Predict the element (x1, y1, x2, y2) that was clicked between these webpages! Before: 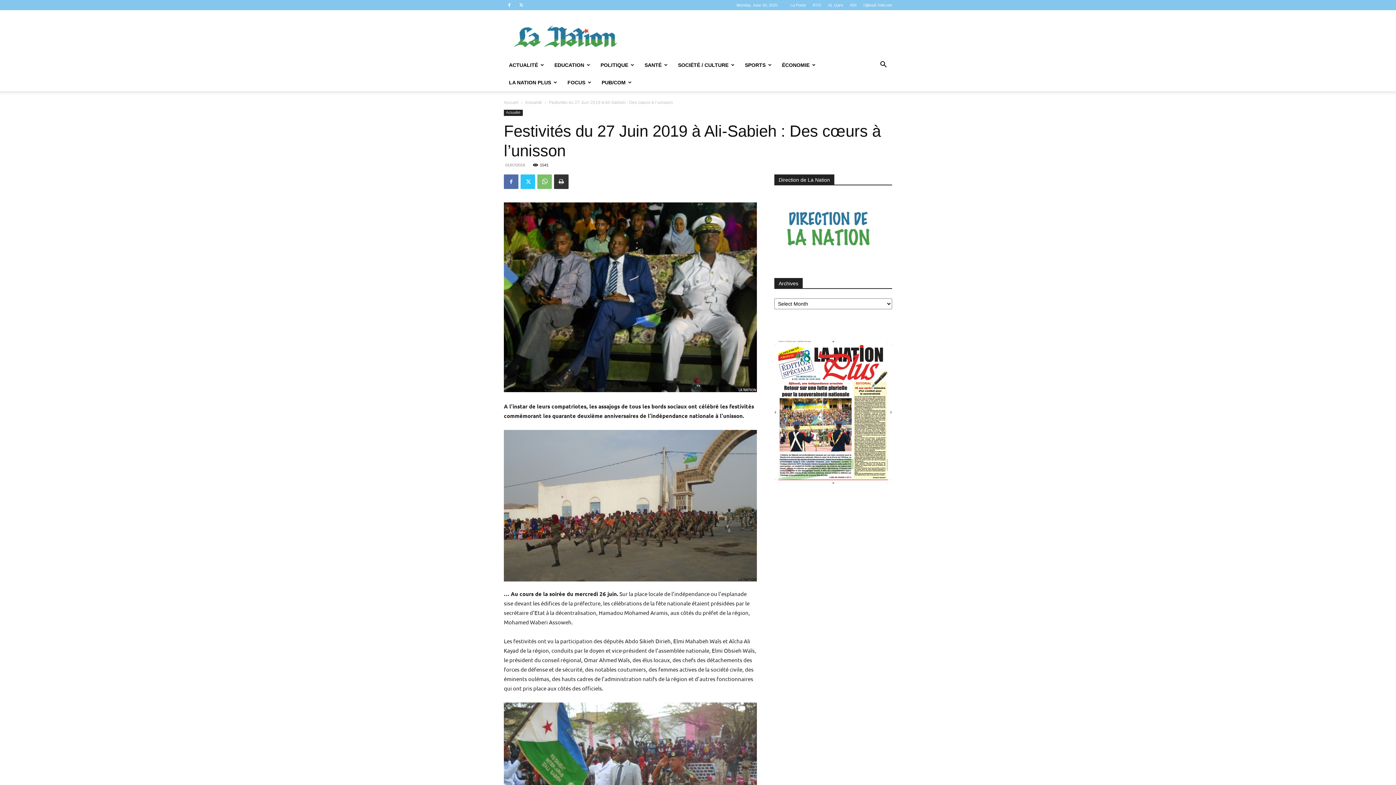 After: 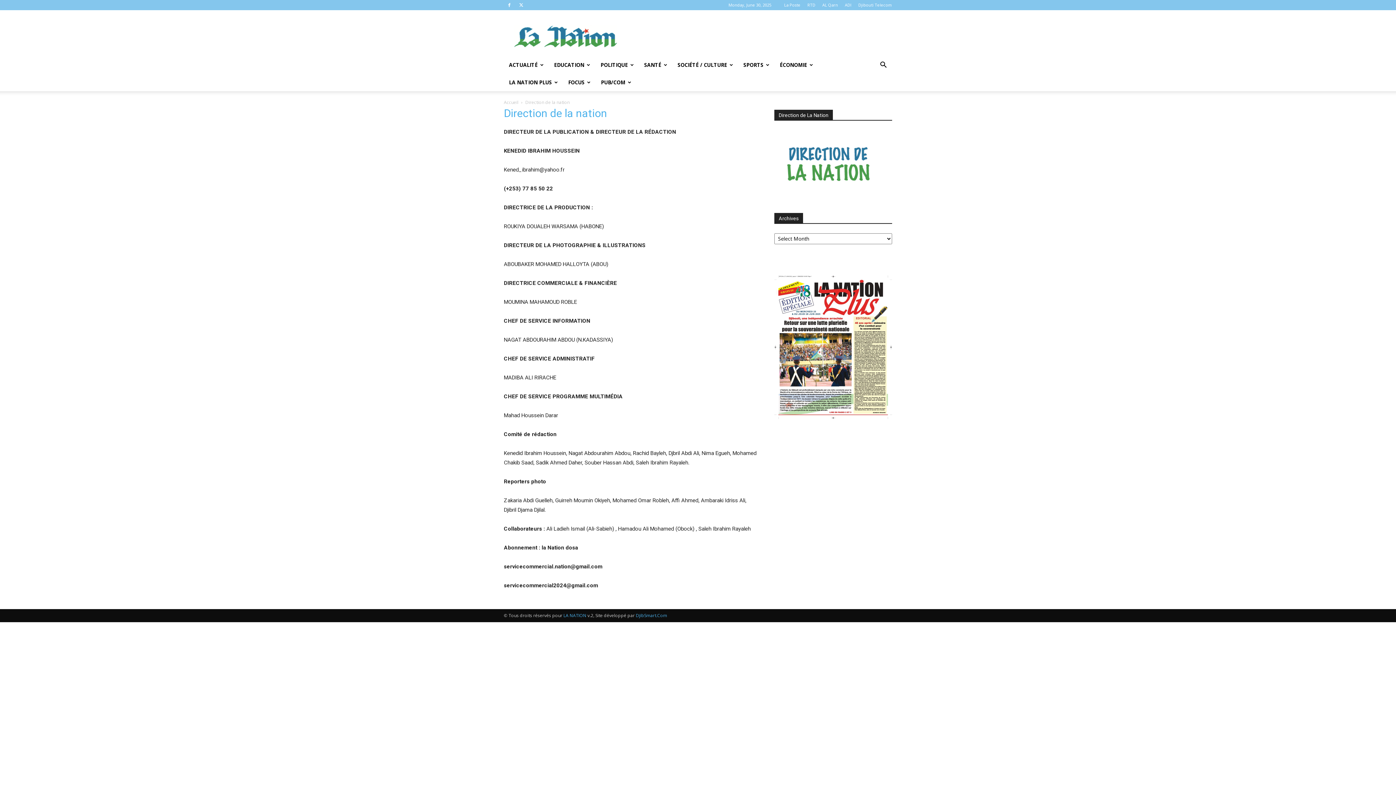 Action: bbox: (774, 257, 883, 263)